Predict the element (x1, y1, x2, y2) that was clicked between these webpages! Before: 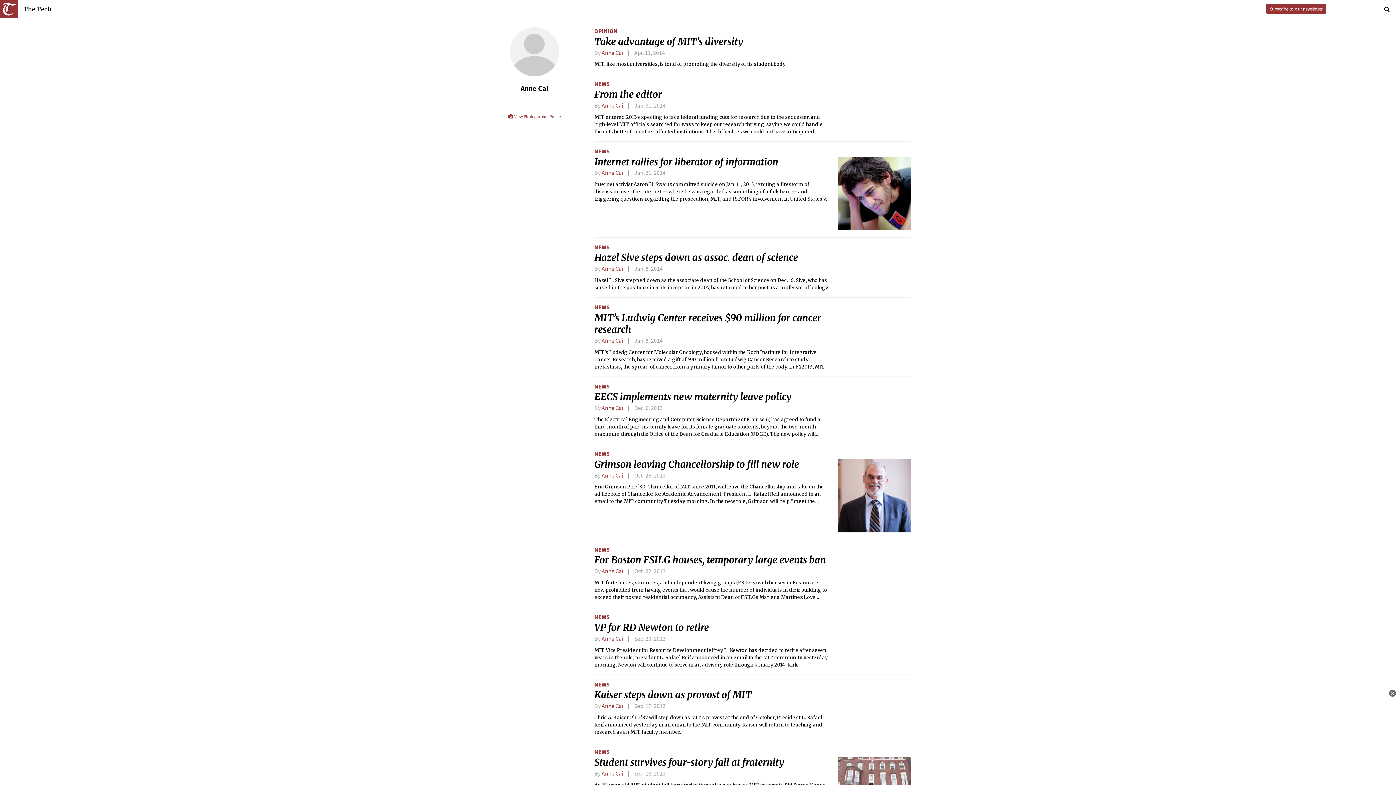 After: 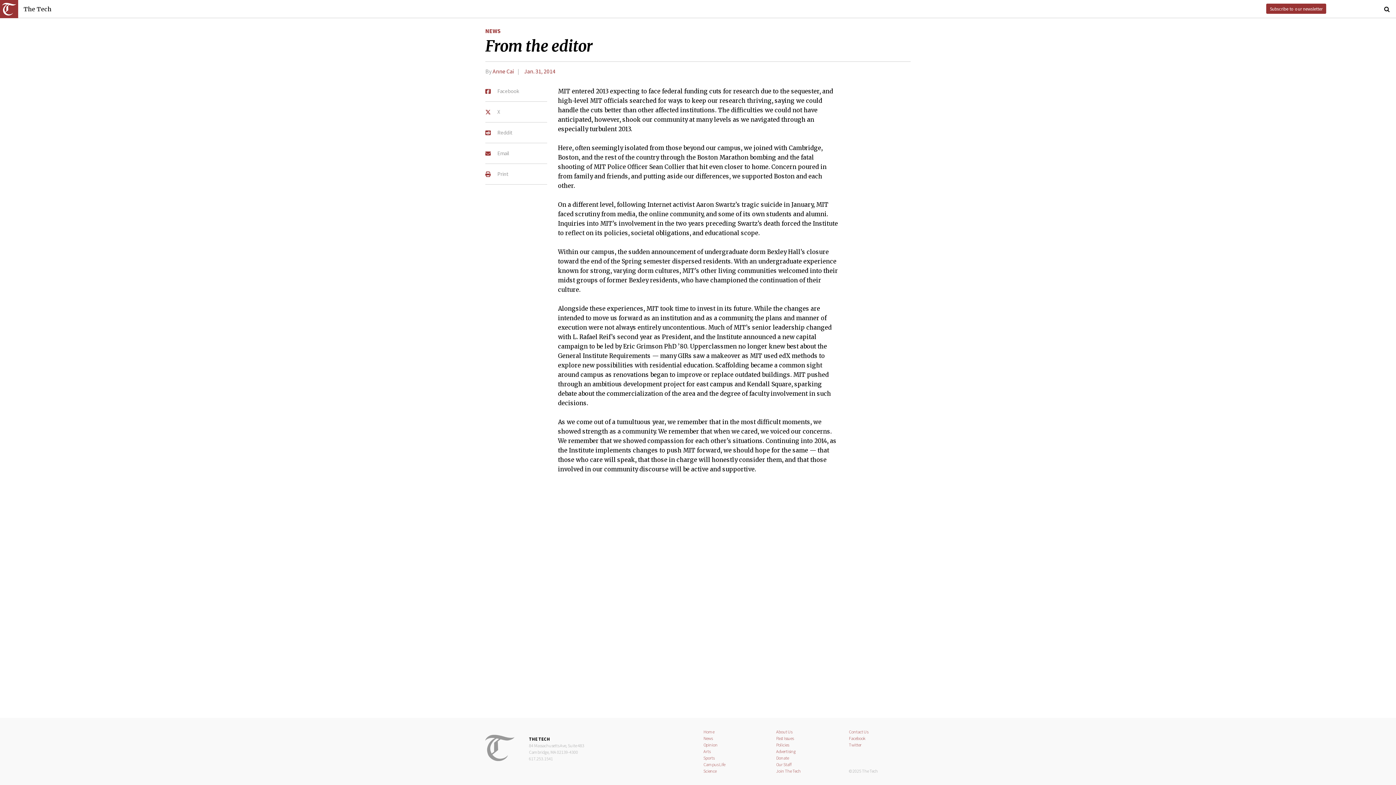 Action: label: From the editor bbox: (594, 88, 662, 100)